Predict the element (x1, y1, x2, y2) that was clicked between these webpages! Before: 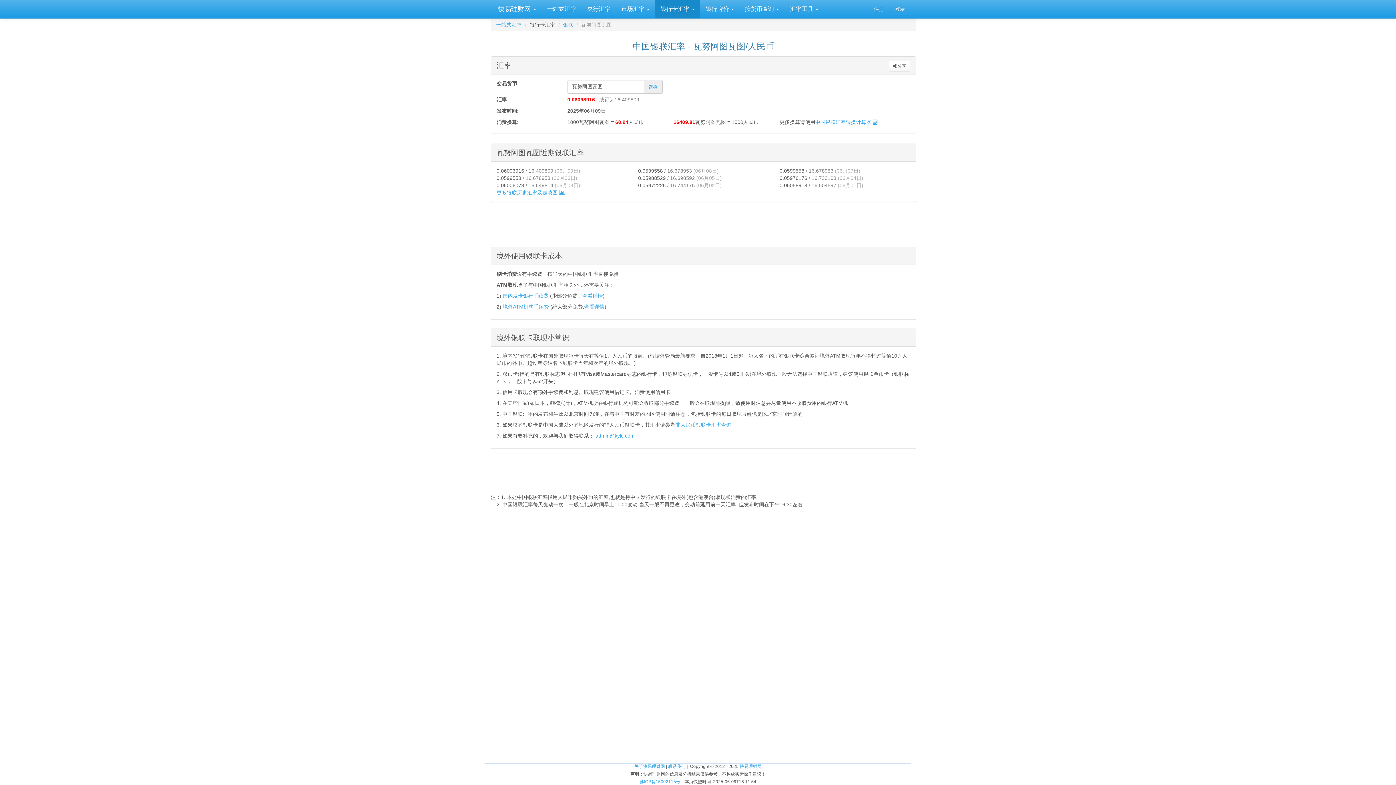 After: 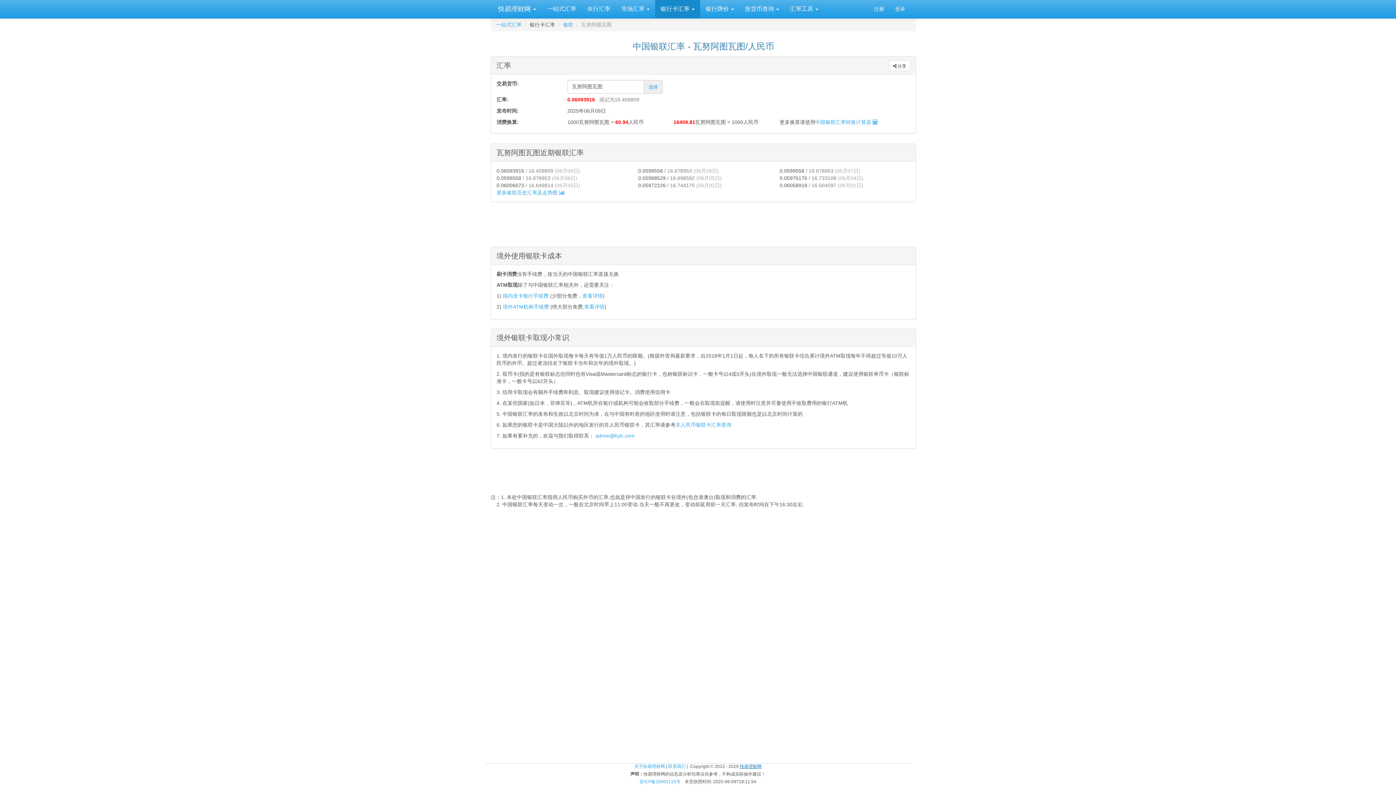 Action: label: 快易理财网 bbox: (740, 764, 761, 769)